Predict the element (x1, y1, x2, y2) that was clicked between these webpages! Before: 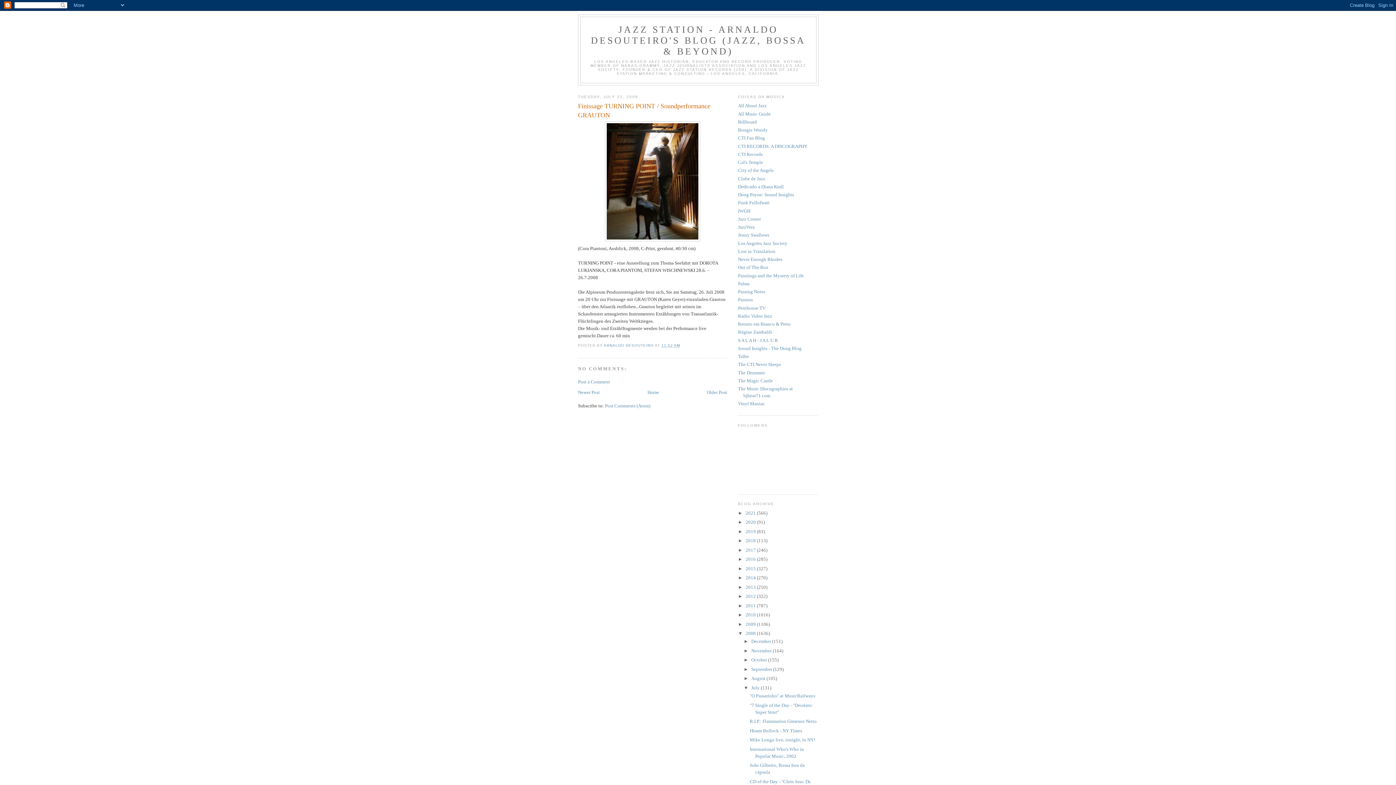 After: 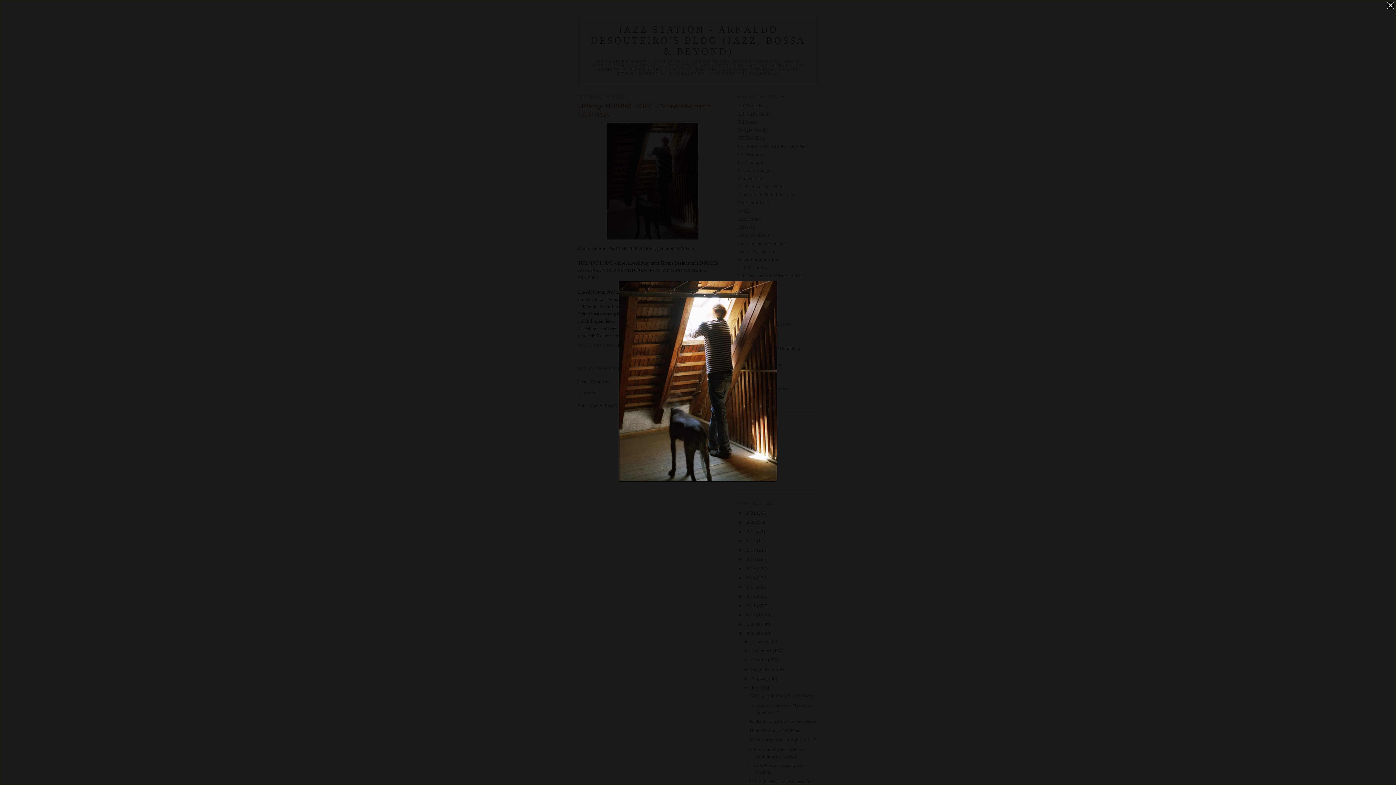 Action: bbox: (578, 121, 727, 241)